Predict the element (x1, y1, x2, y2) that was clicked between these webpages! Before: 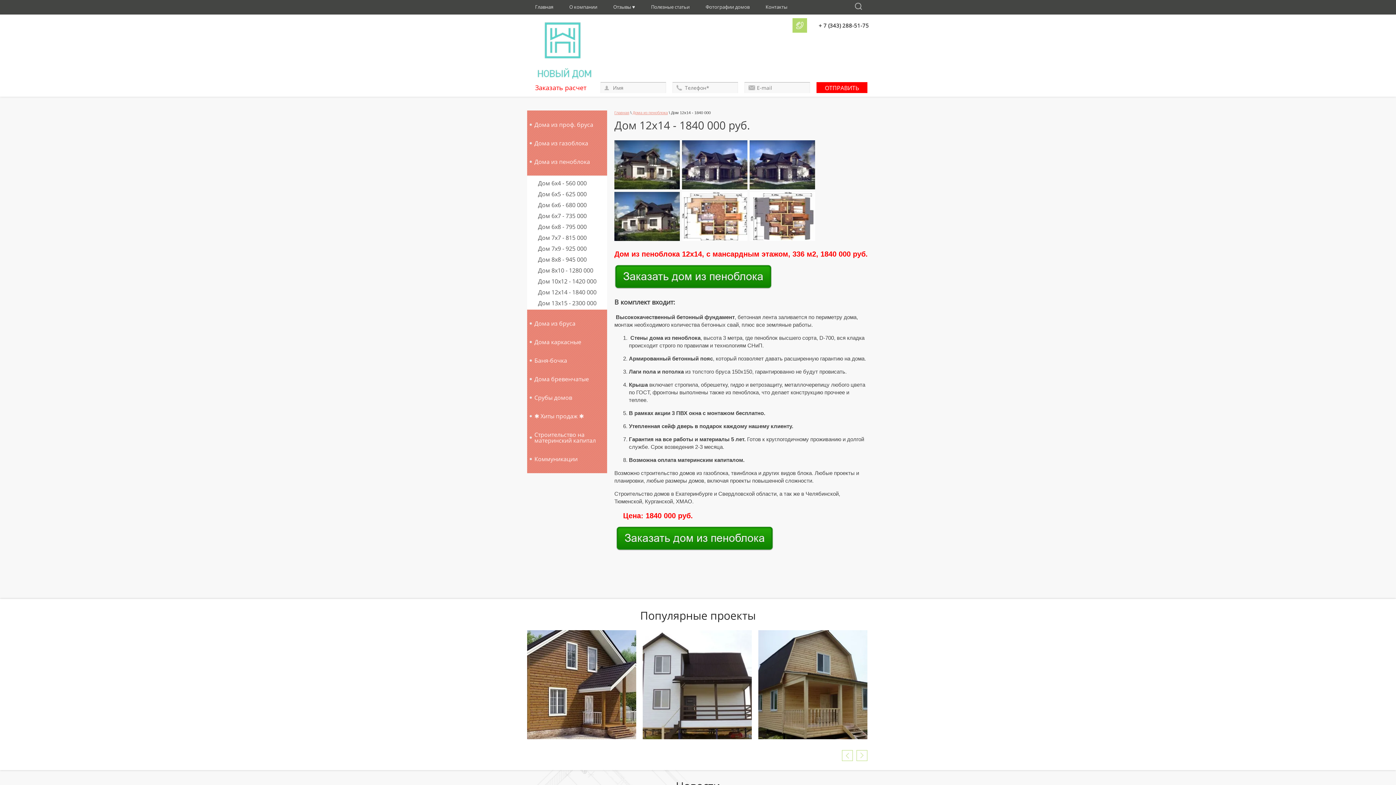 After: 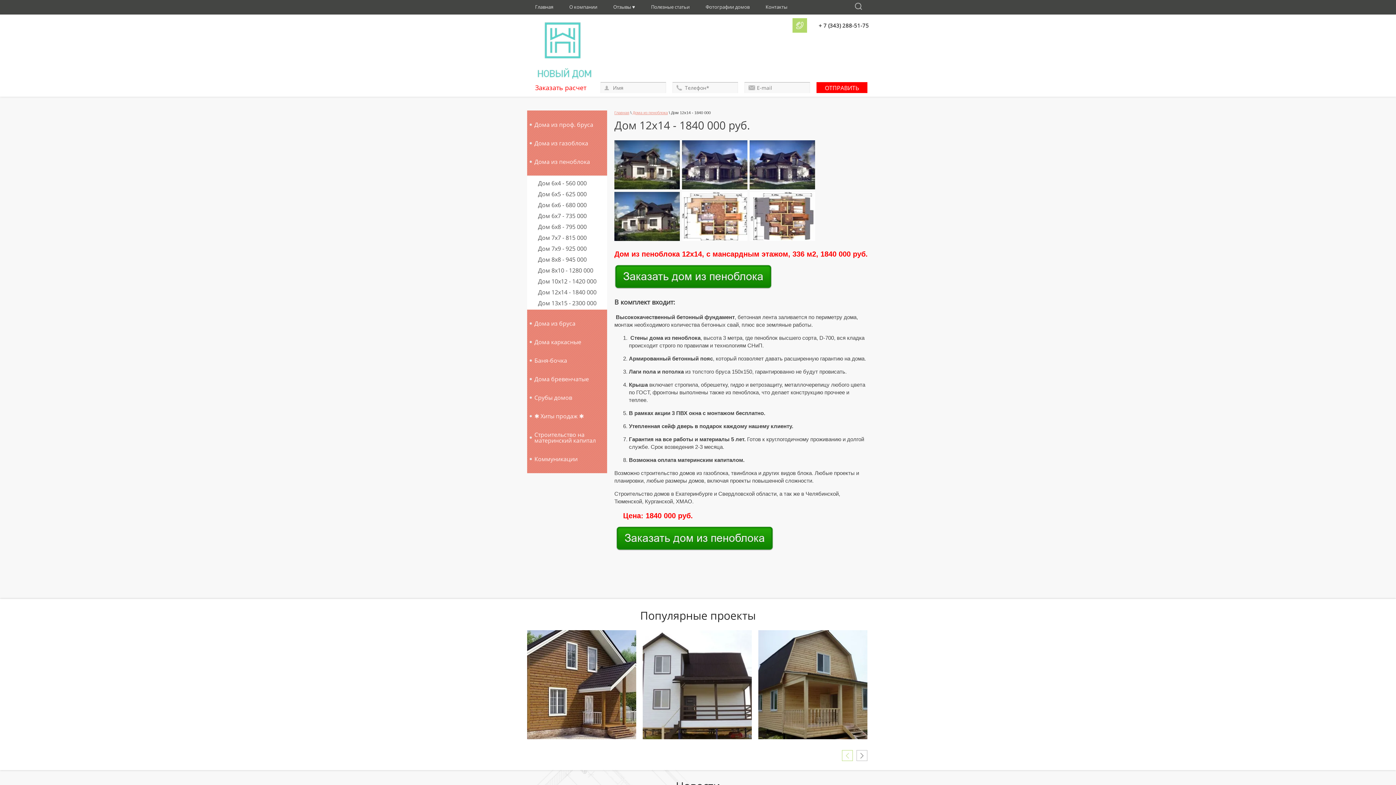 Action: bbox: (856, 750, 867, 761) label: Next